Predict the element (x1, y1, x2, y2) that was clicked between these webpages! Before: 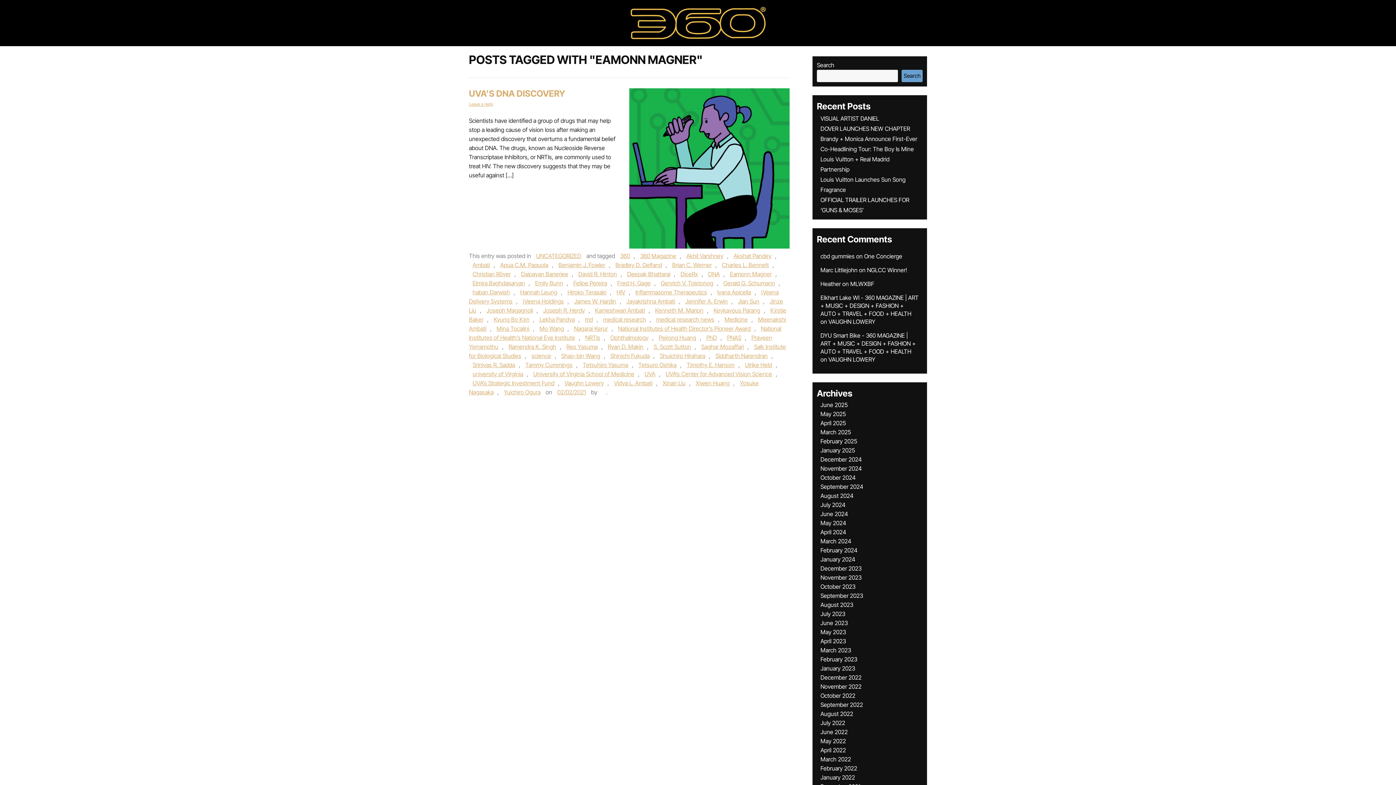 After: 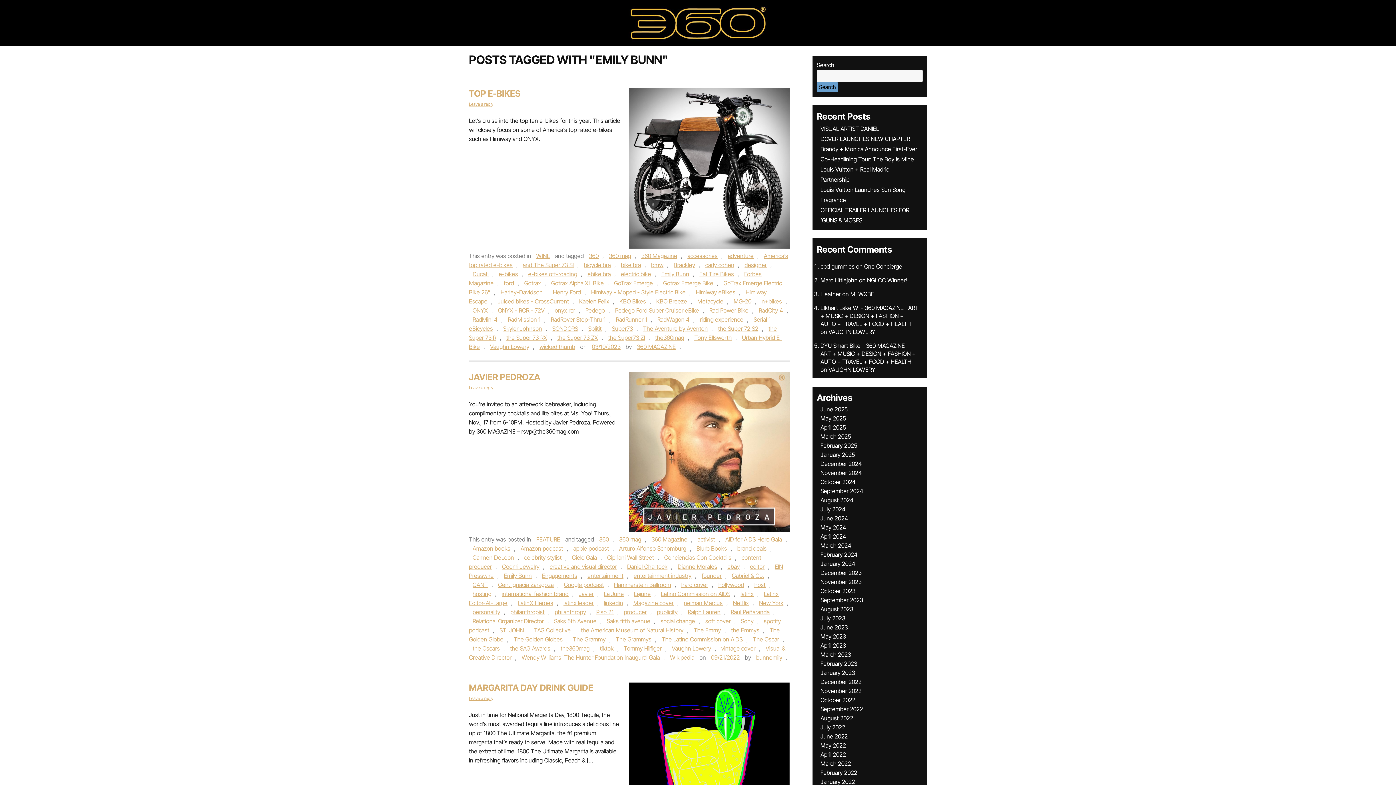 Action: bbox: (531, 279, 566, 286) label: Emily Bunn